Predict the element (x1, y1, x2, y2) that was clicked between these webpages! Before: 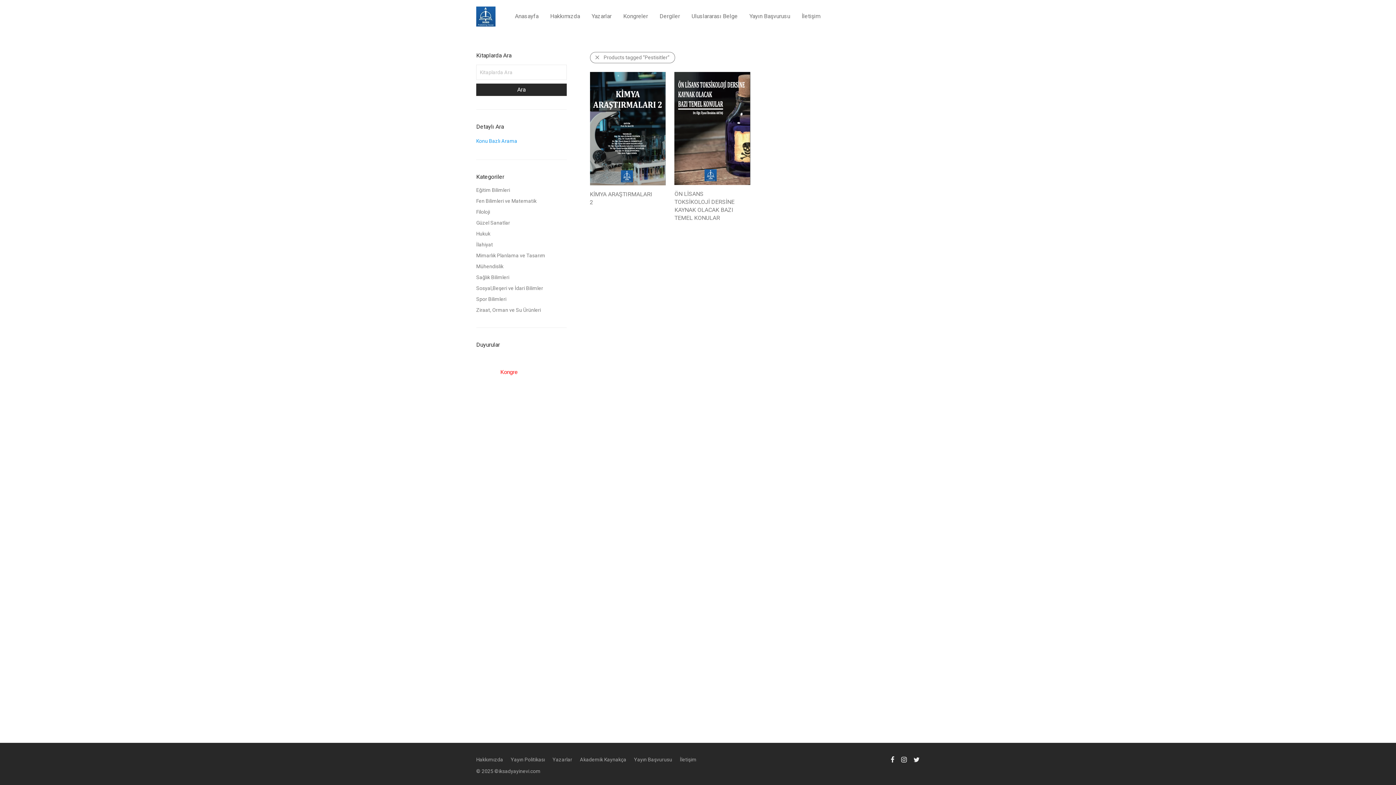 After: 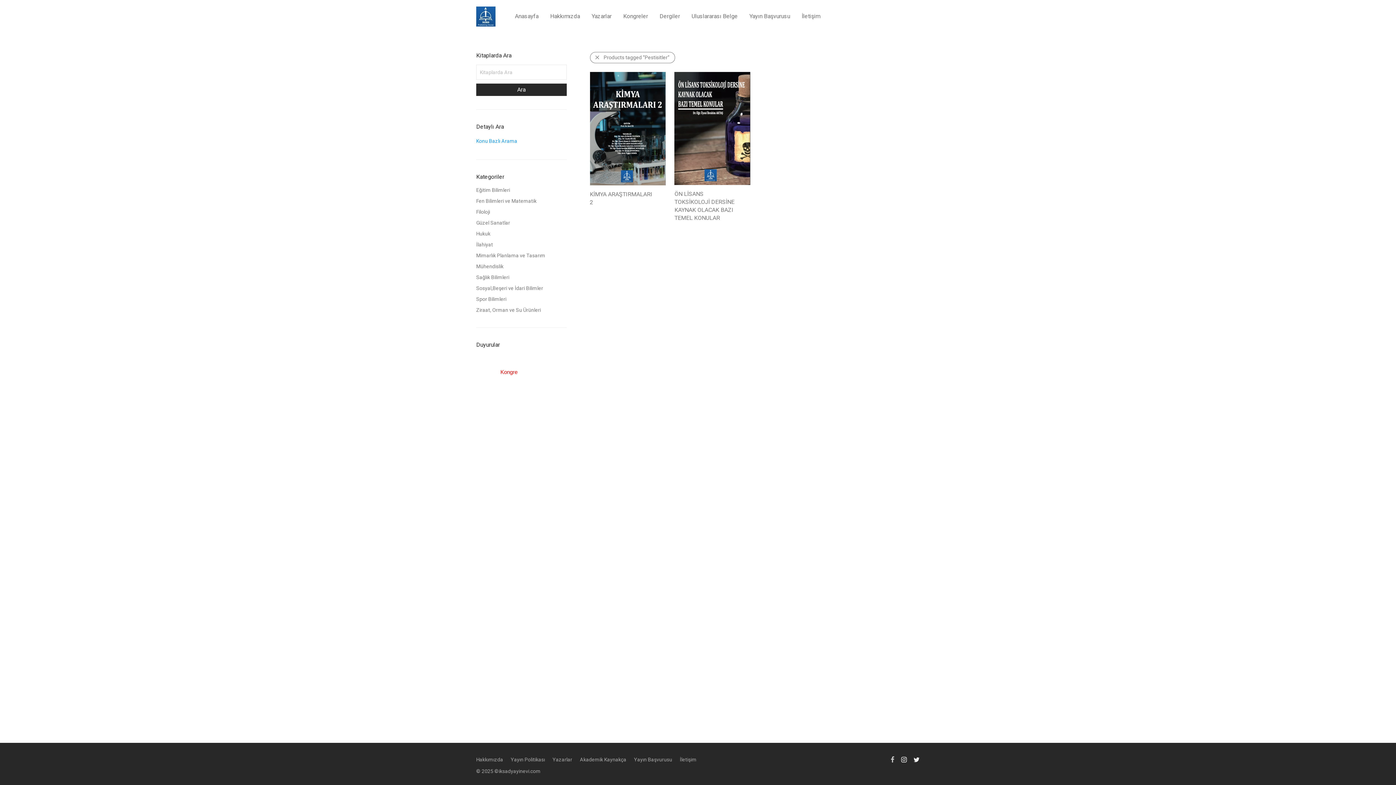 Action: bbox: (890, 756, 894, 762)